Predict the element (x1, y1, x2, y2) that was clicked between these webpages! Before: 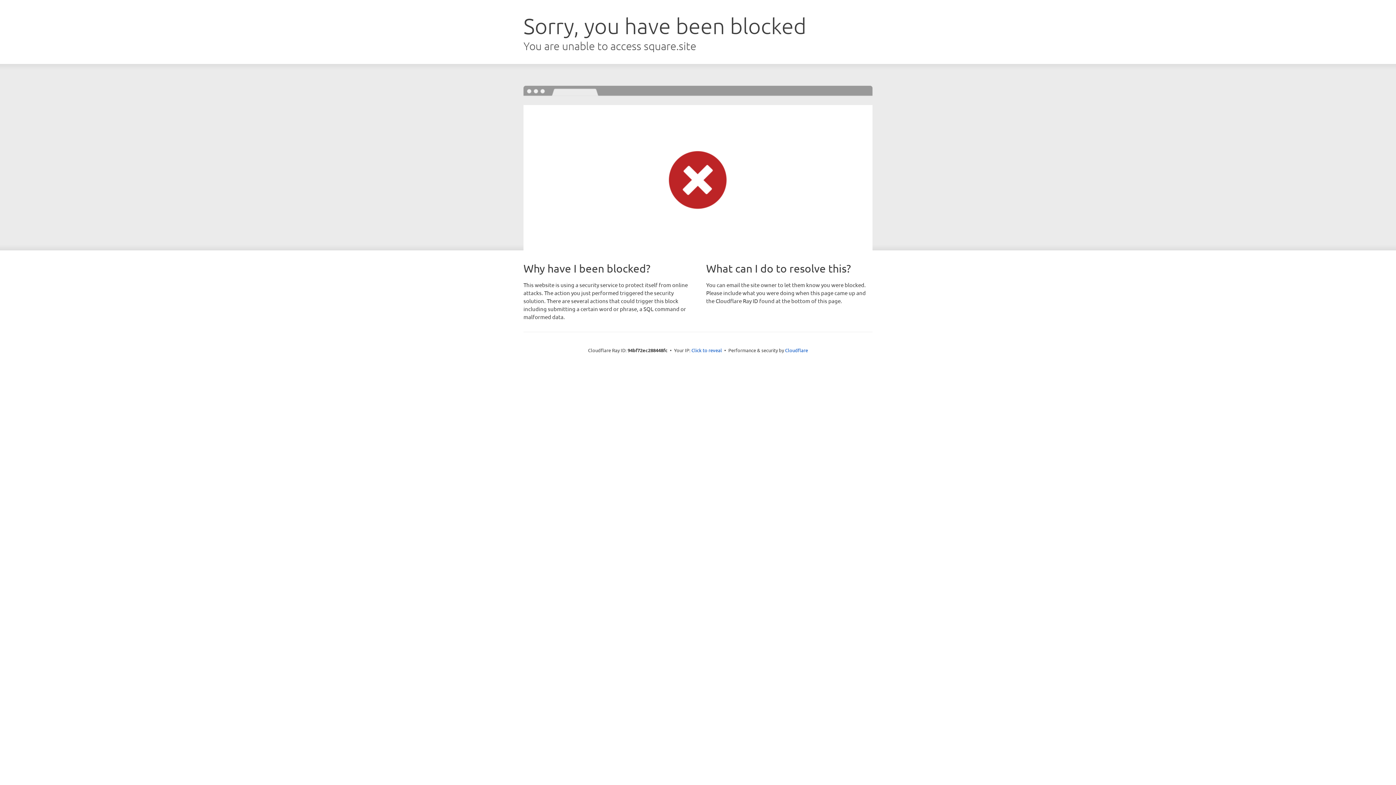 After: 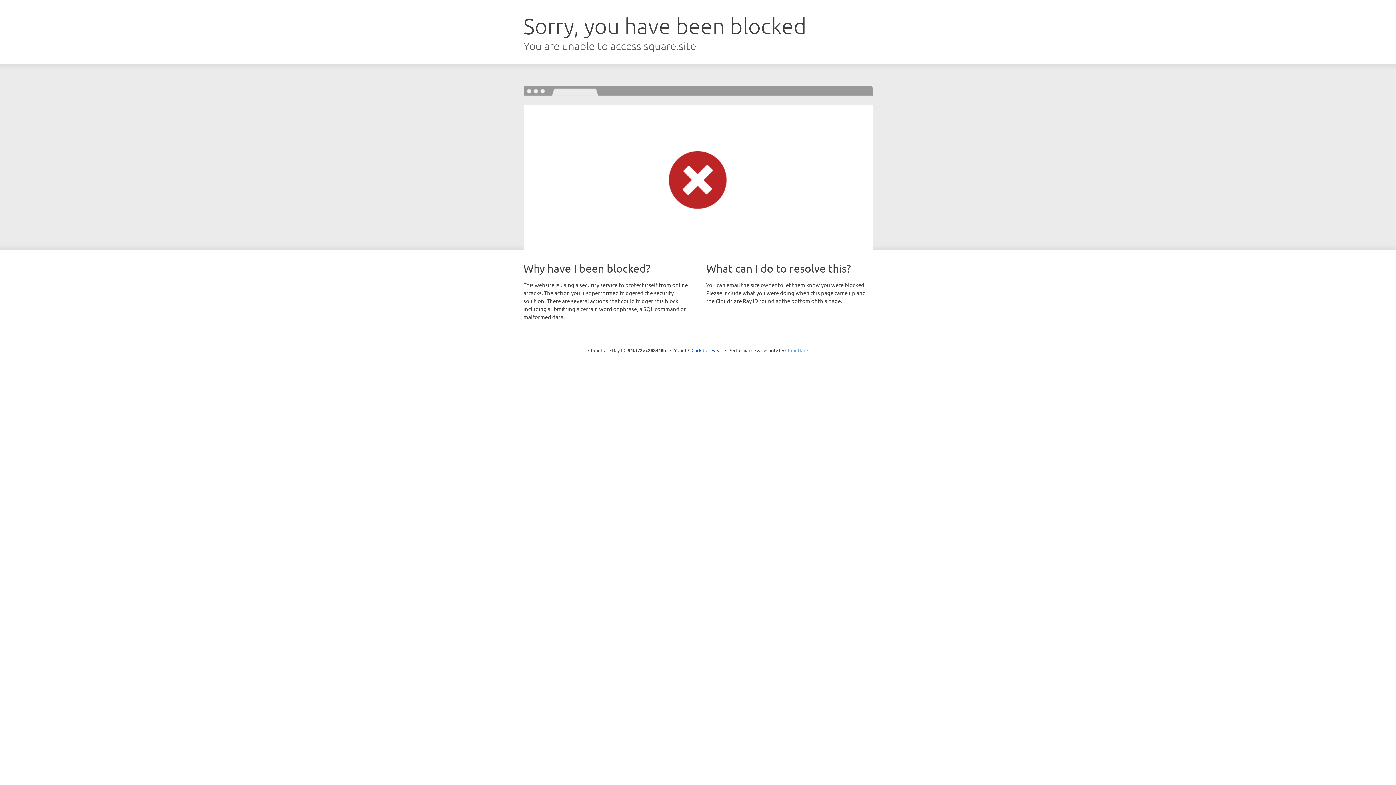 Action: bbox: (785, 347, 808, 353) label: Cloudflare